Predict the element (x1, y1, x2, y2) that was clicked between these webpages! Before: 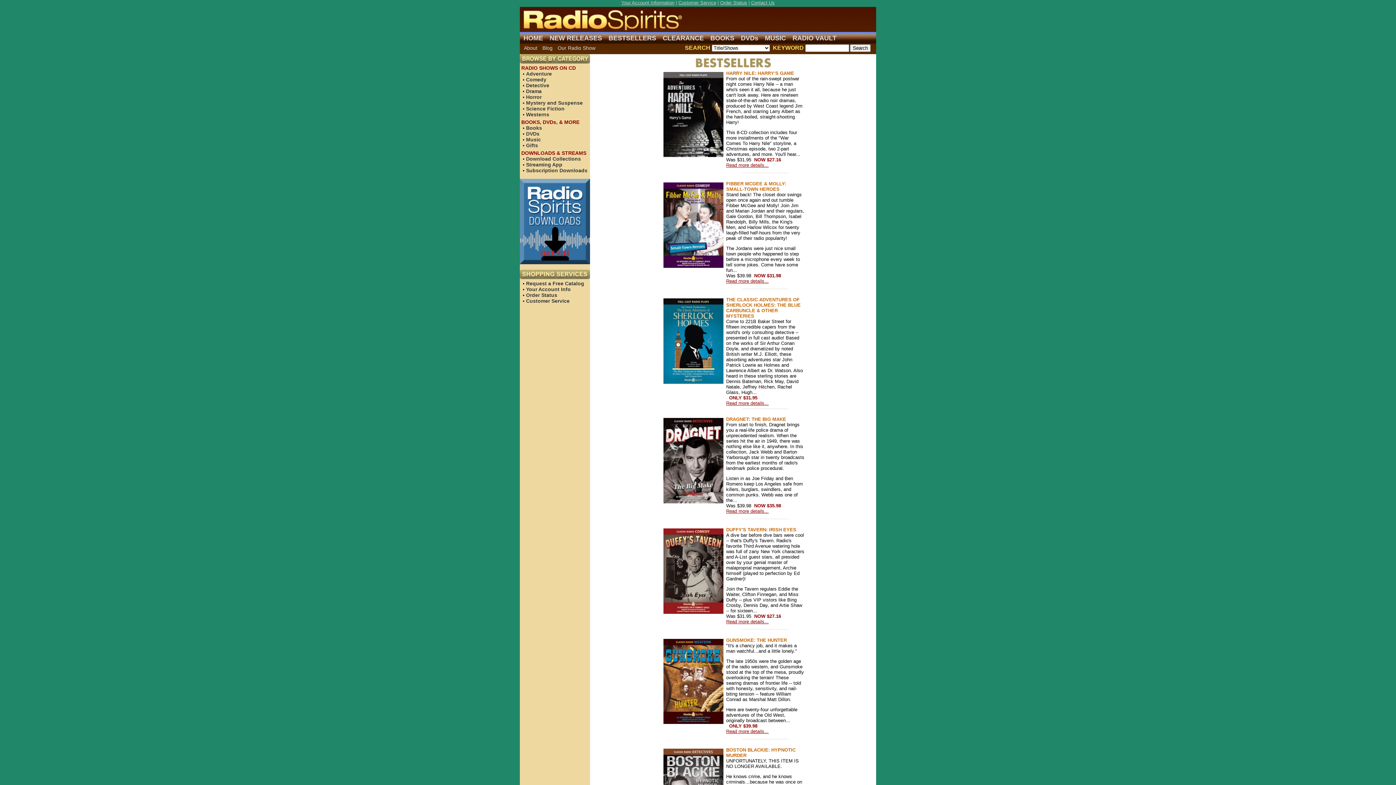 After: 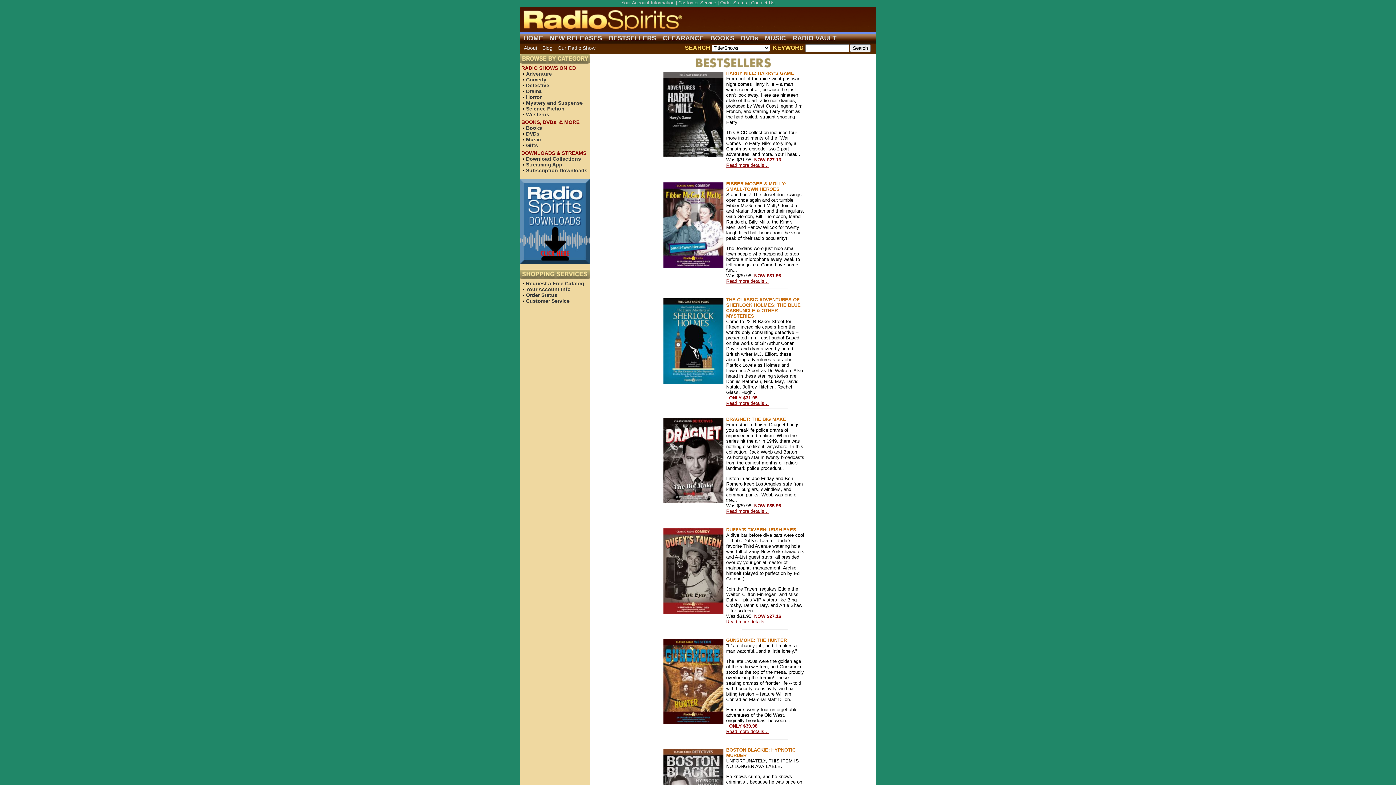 Action: label: BESTSELLERS bbox: (608, 34, 656, 41)